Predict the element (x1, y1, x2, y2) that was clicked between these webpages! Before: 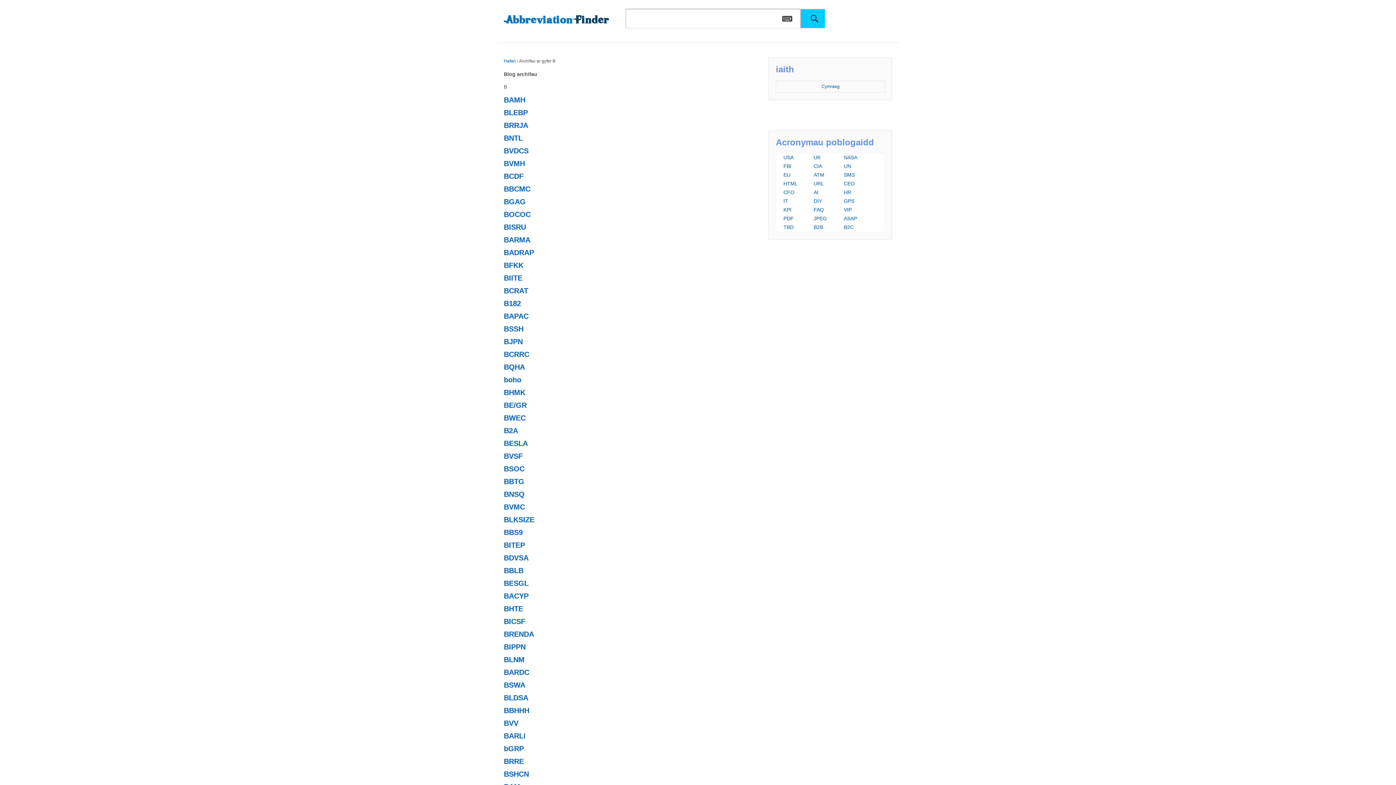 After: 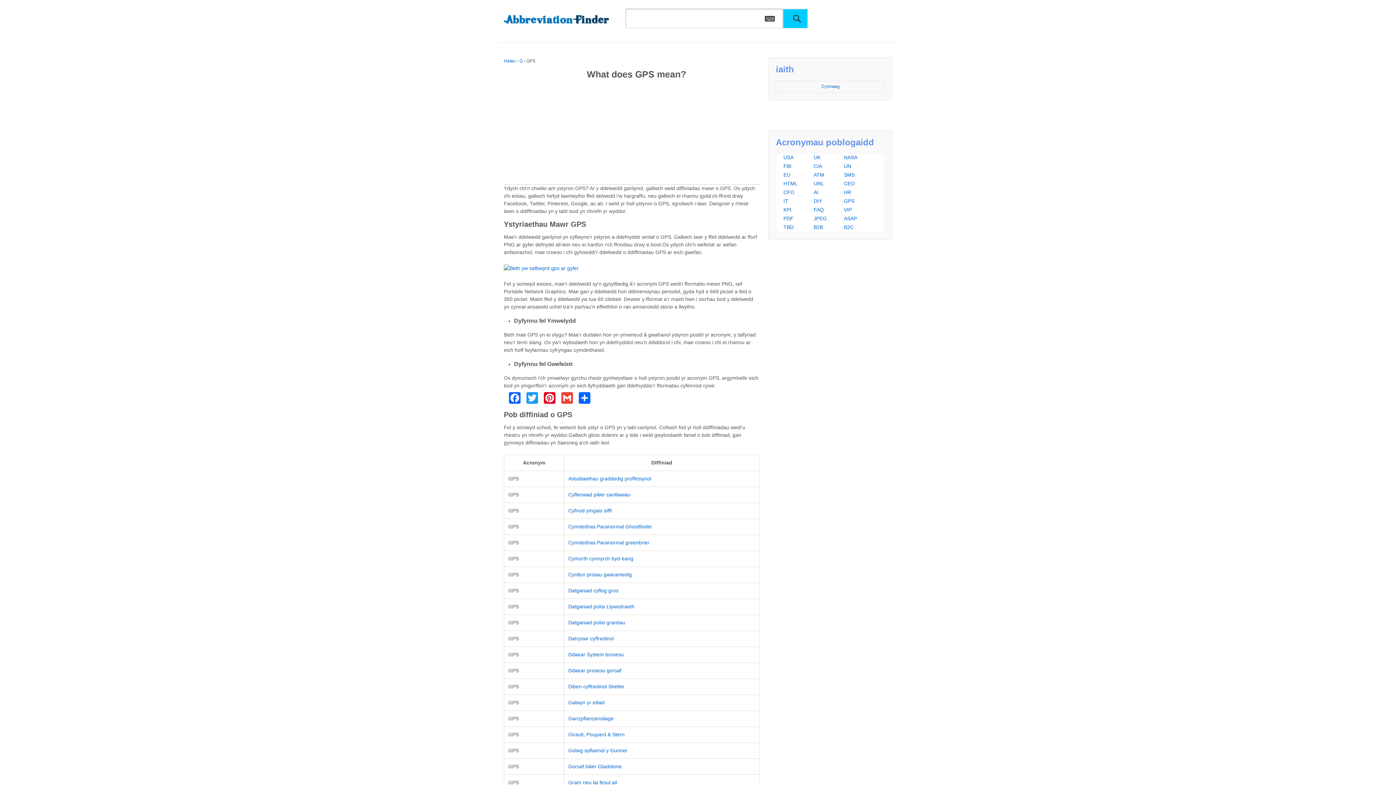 Action: label: GPS bbox: (844, 198, 854, 203)